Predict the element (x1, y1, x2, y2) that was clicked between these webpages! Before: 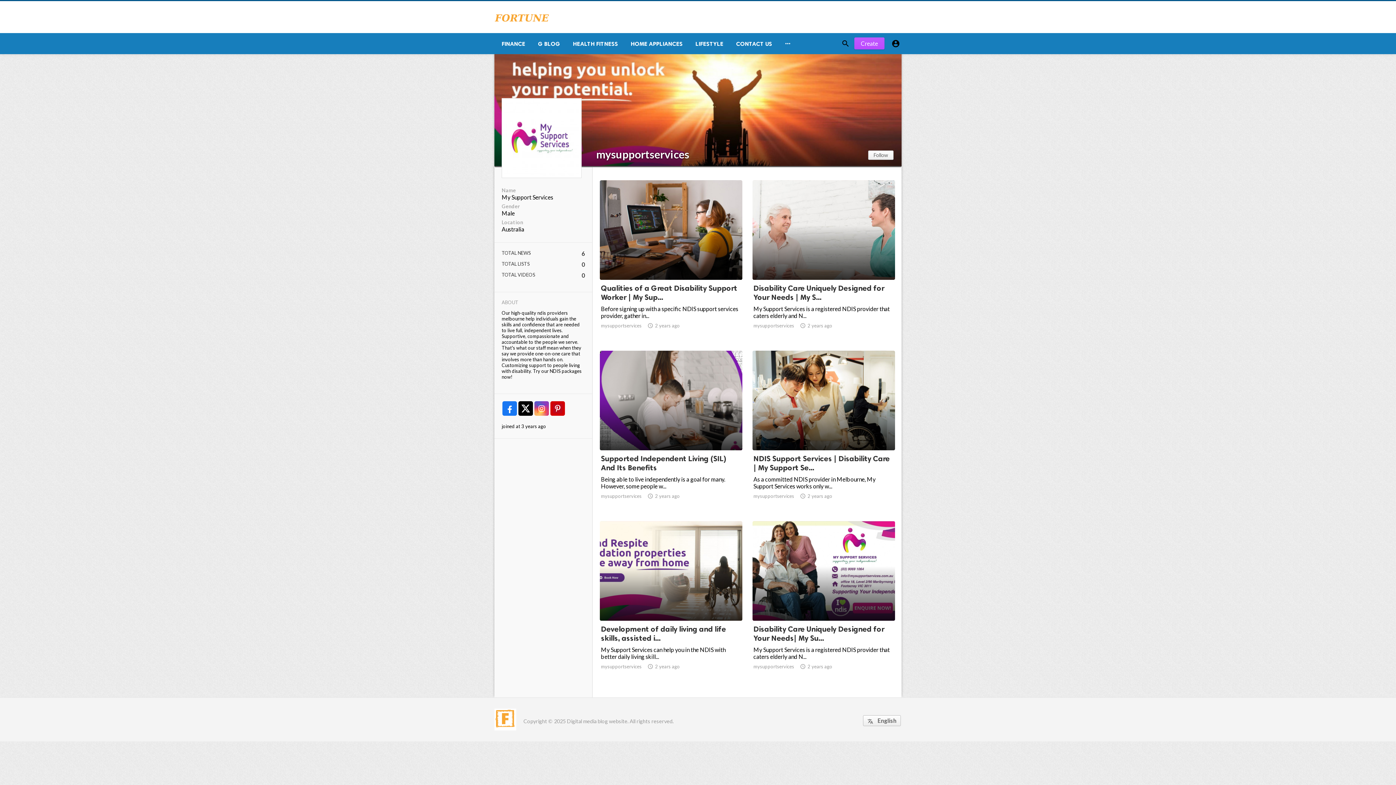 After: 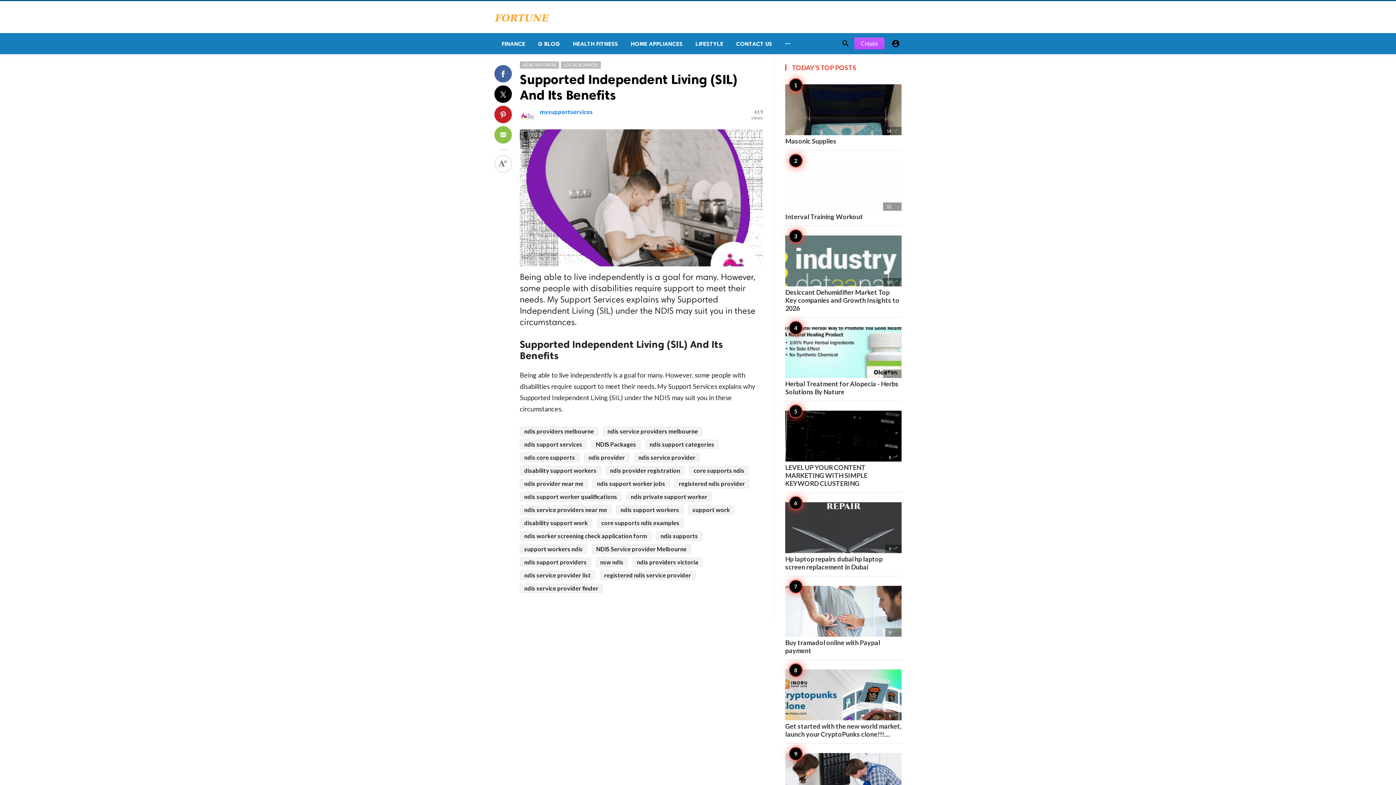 Action: bbox: (600, 350, 742, 512)